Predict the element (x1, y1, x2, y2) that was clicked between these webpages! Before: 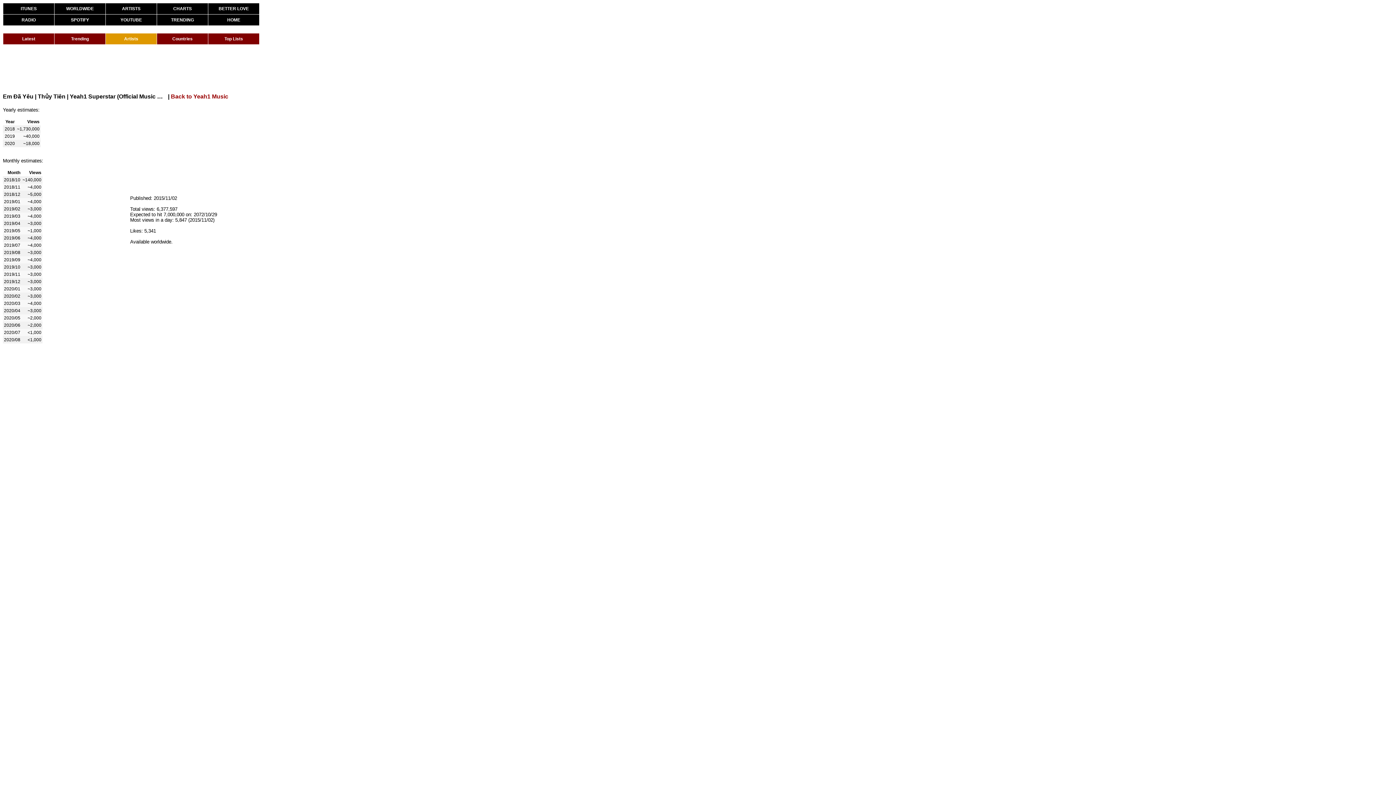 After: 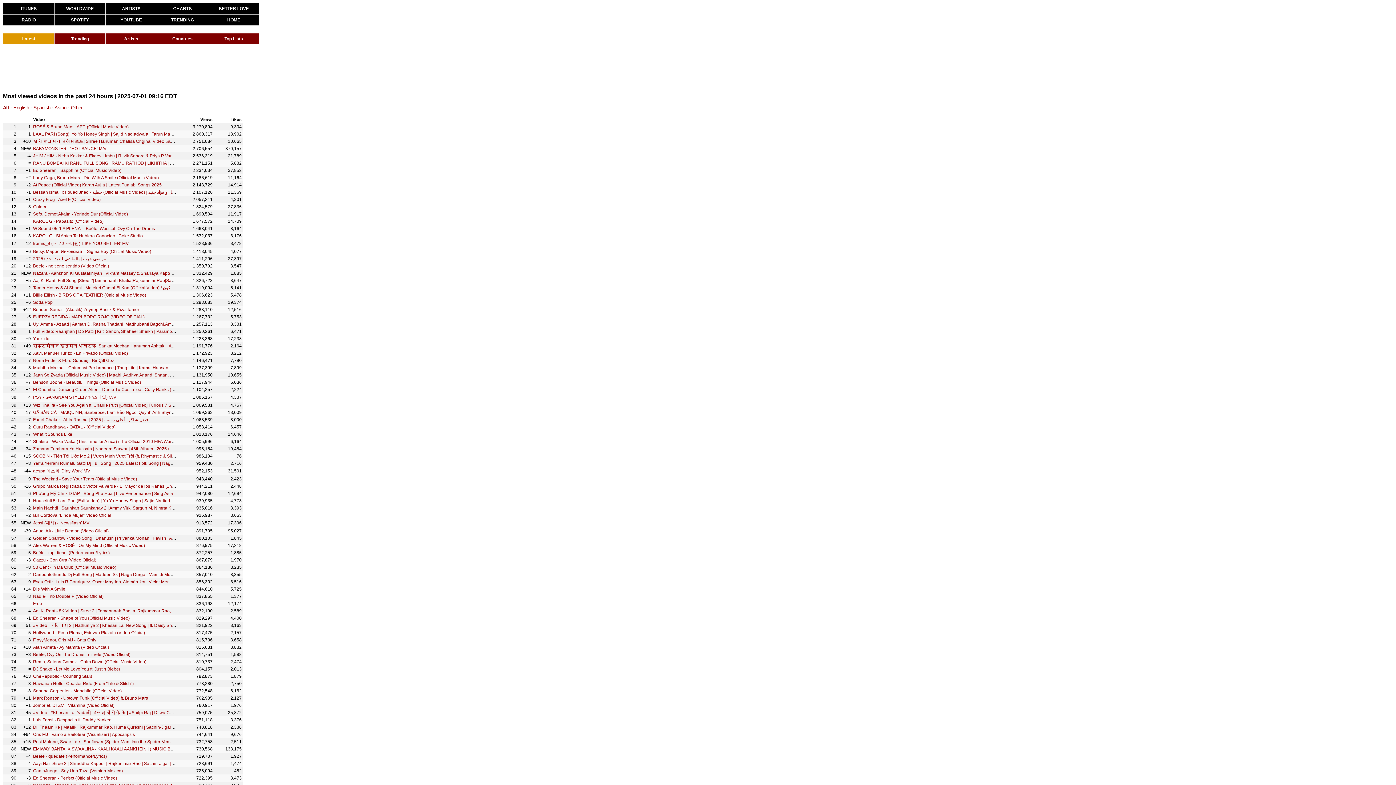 Action: bbox: (3, 33, 54, 44) label: Latest